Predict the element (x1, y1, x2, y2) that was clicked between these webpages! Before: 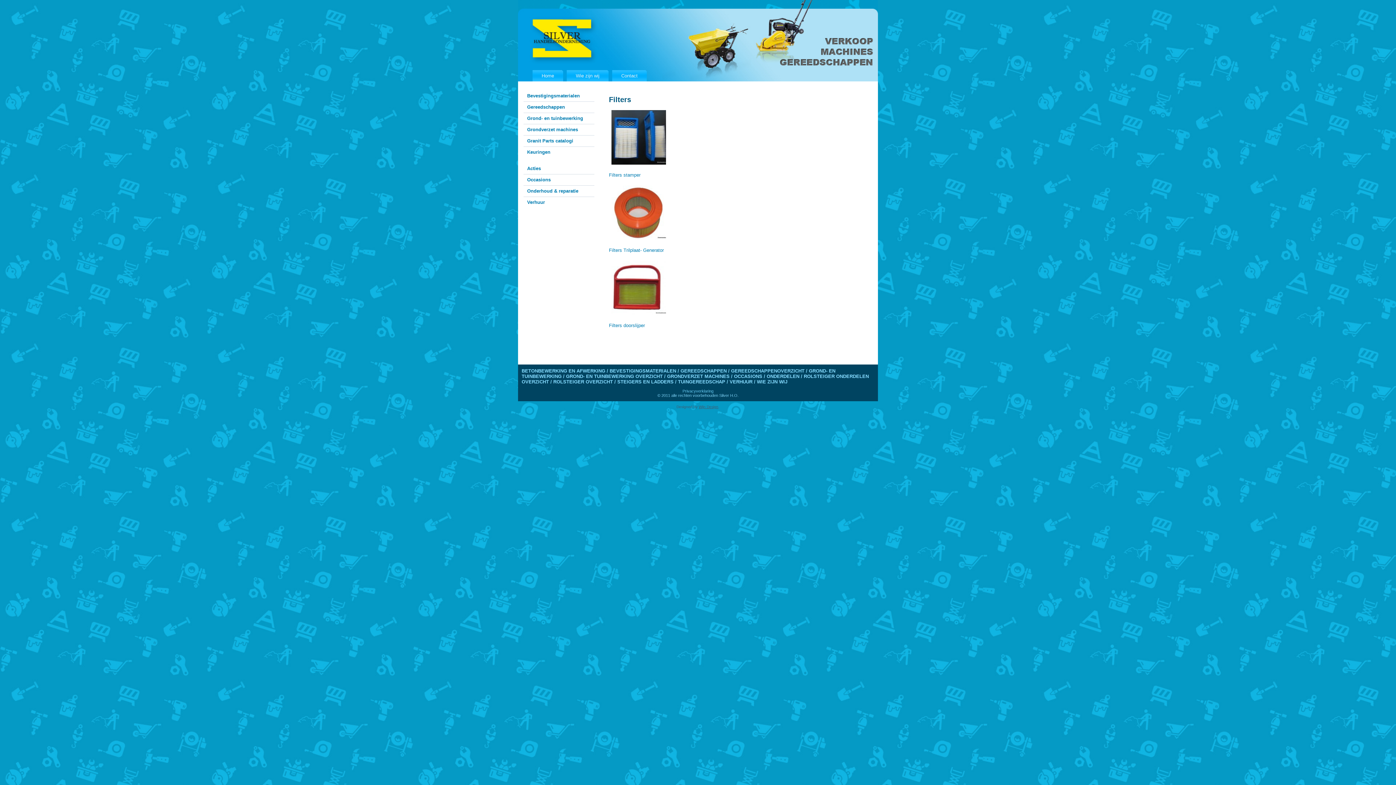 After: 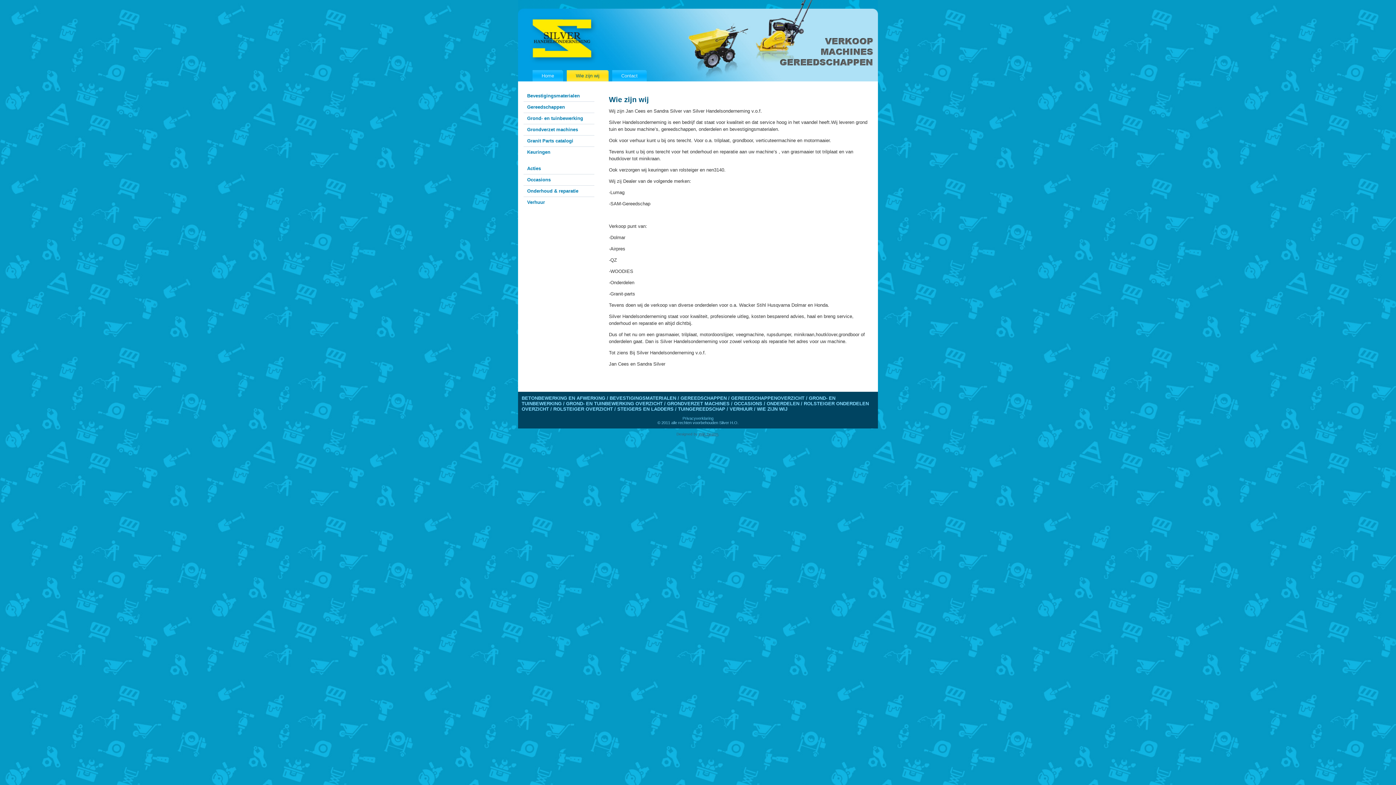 Action: label: Wie zijn wij bbox: (566, 70, 608, 81)